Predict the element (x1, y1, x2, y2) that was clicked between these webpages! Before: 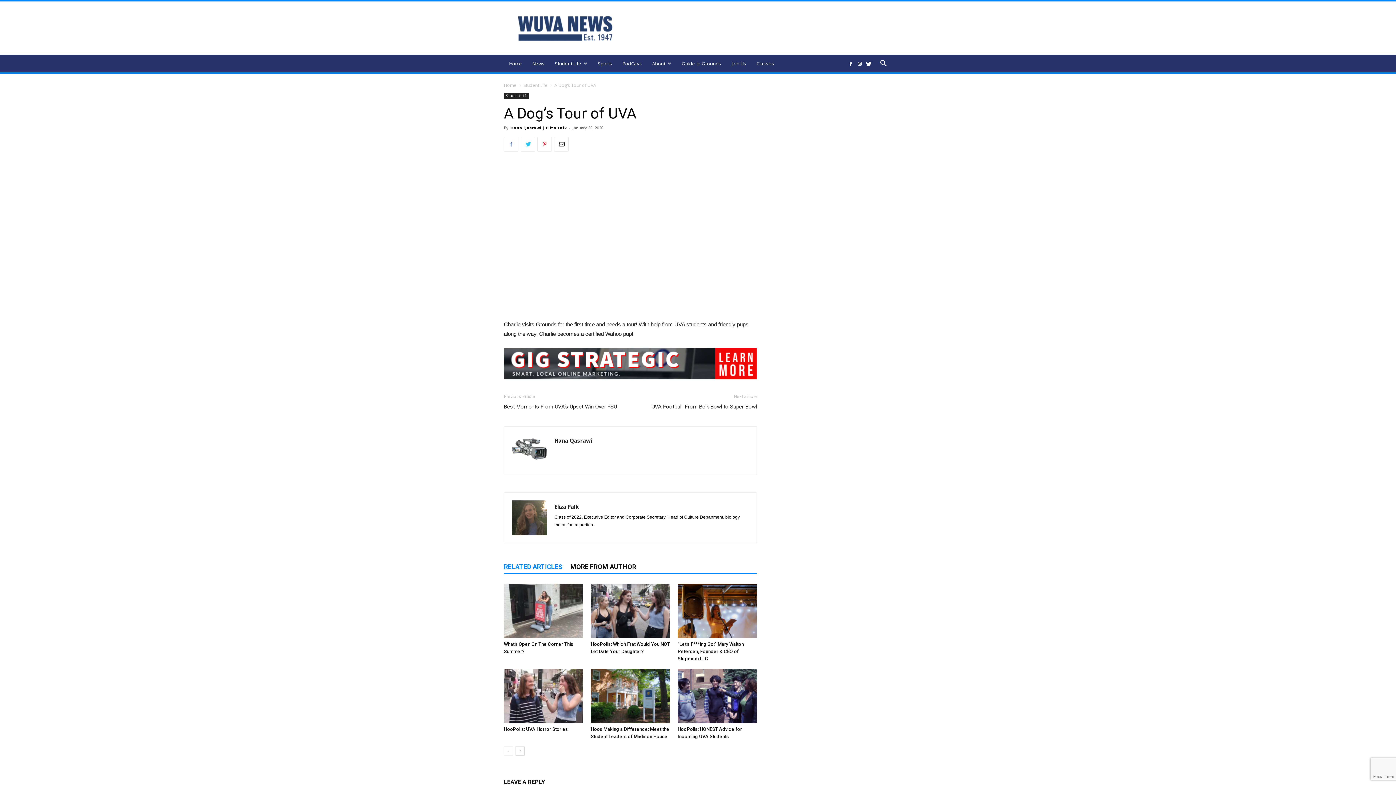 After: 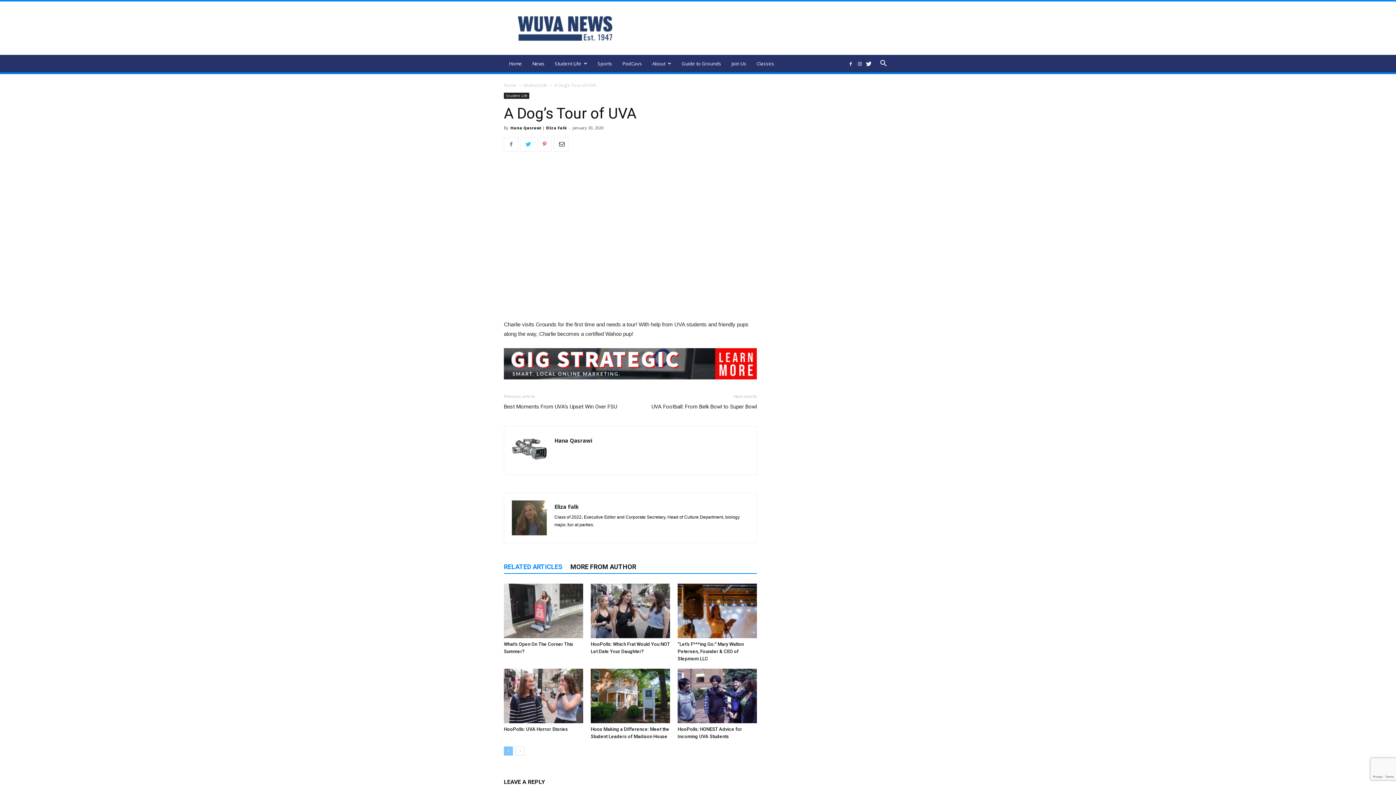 Action: bbox: (504, 747, 513, 756)